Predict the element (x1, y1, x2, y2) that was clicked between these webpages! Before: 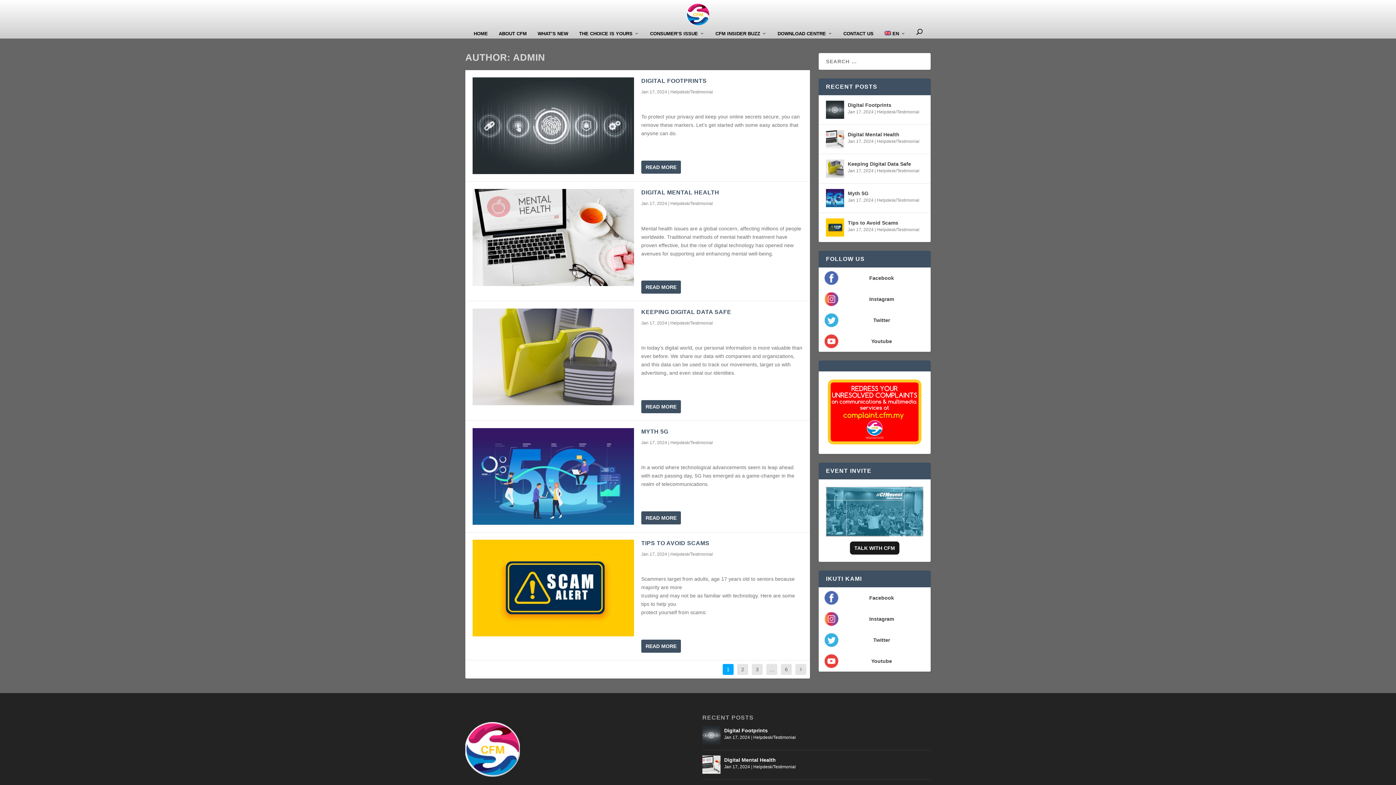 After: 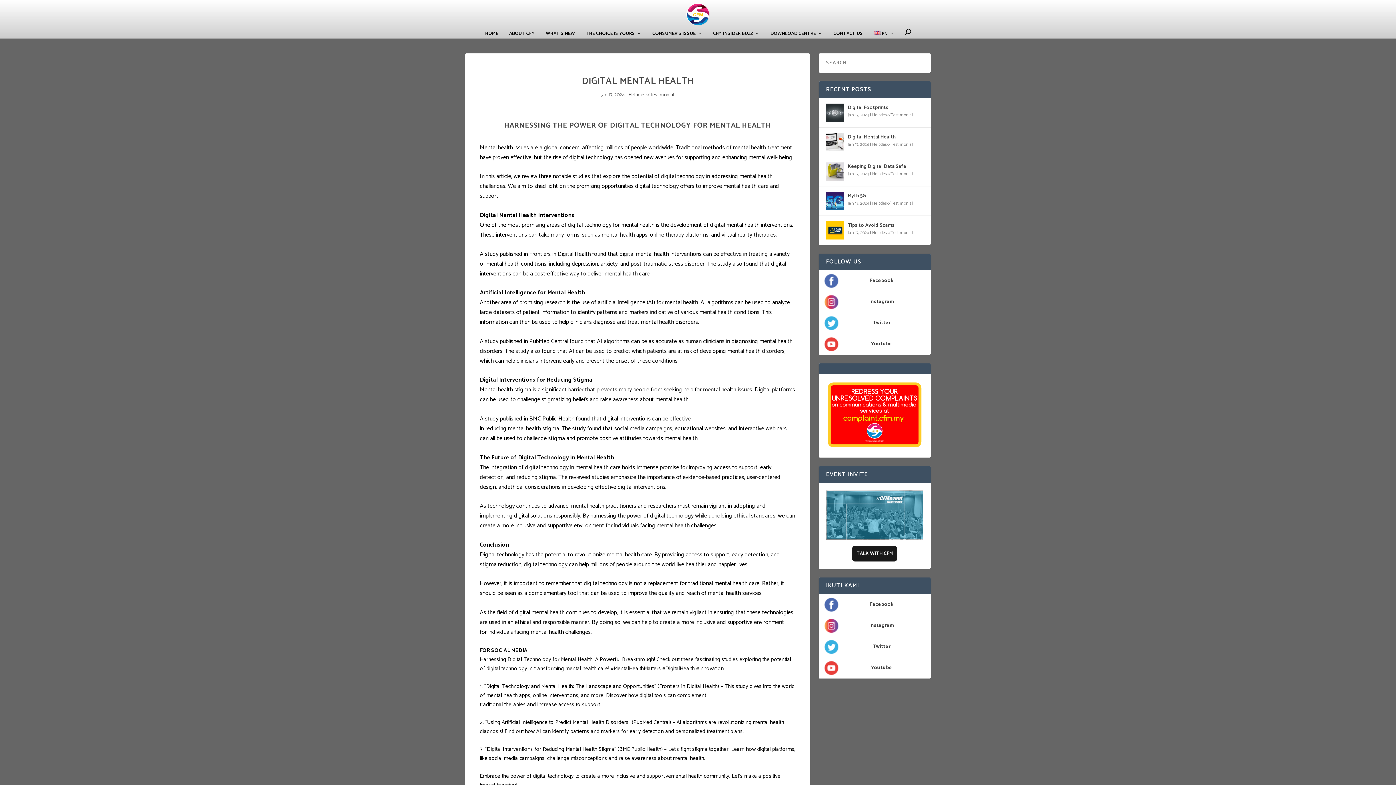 Action: bbox: (848, 130, 899, 138) label: Digital Mental Health